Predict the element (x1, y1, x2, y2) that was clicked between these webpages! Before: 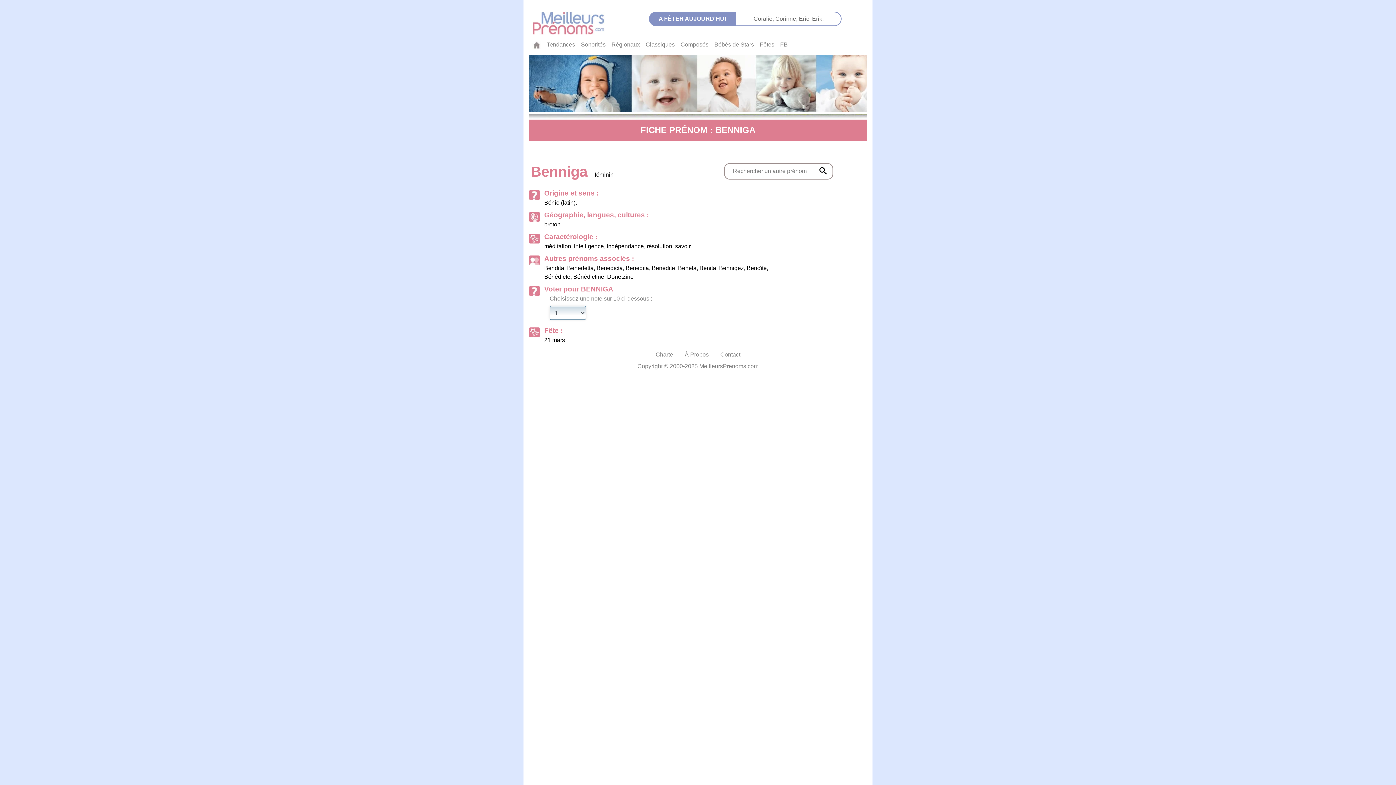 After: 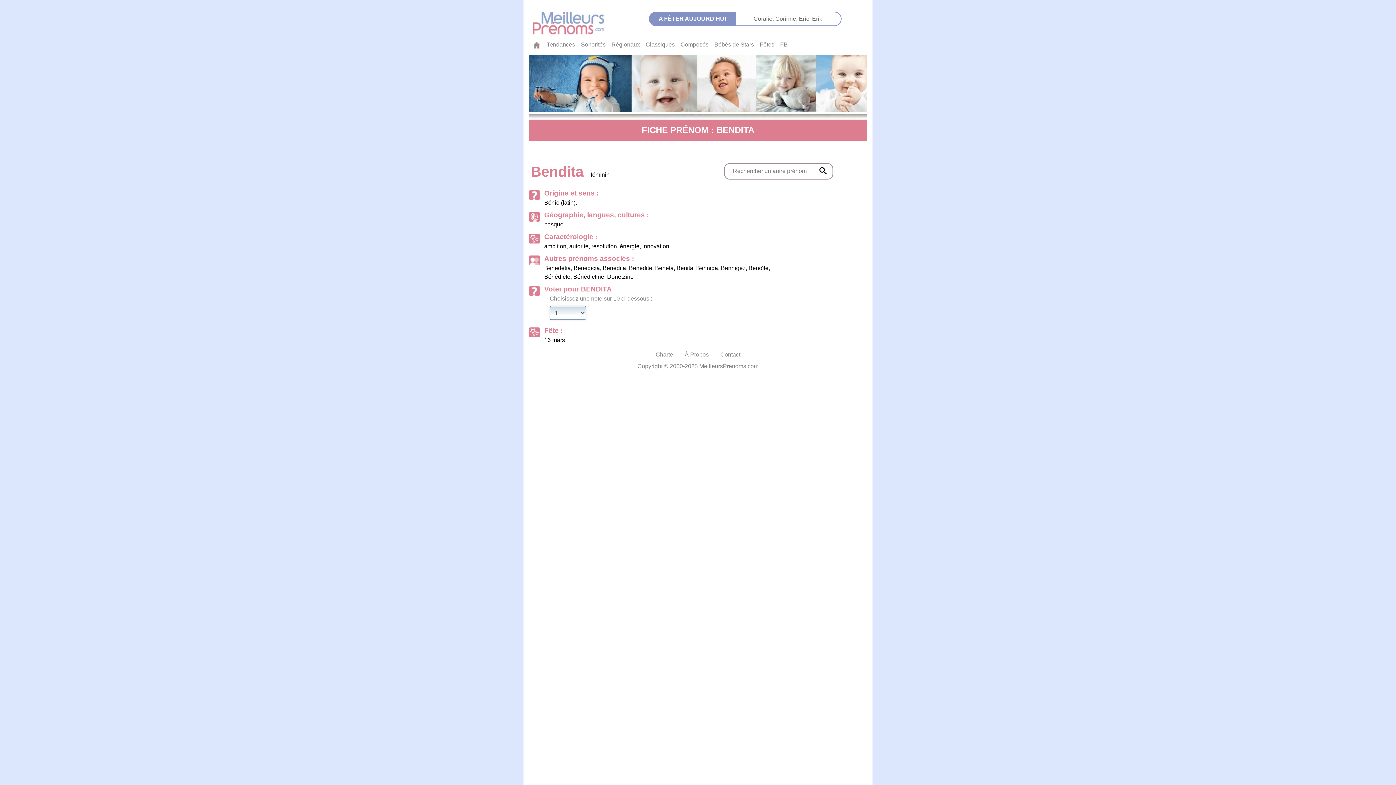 Action: bbox: (544, 265, 564, 271) label: Bendita